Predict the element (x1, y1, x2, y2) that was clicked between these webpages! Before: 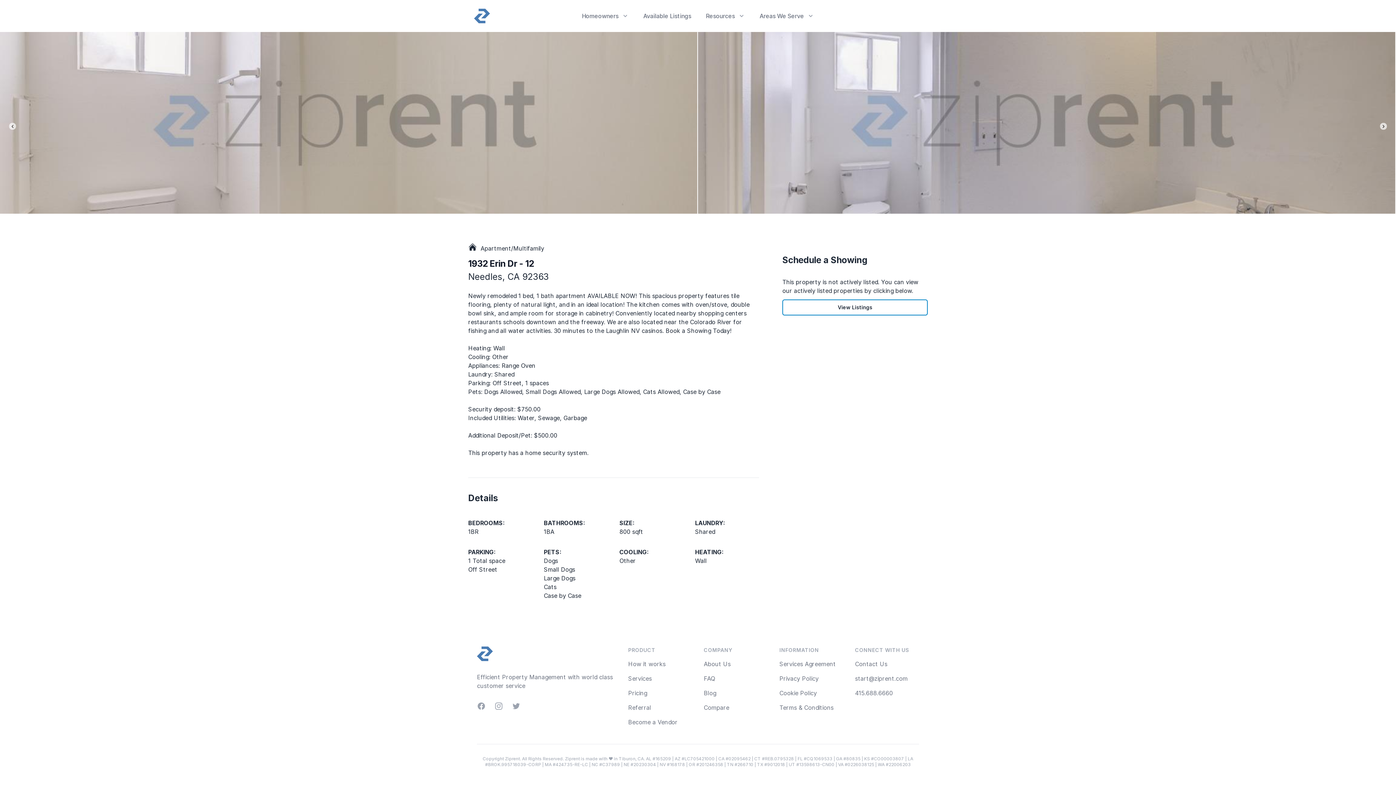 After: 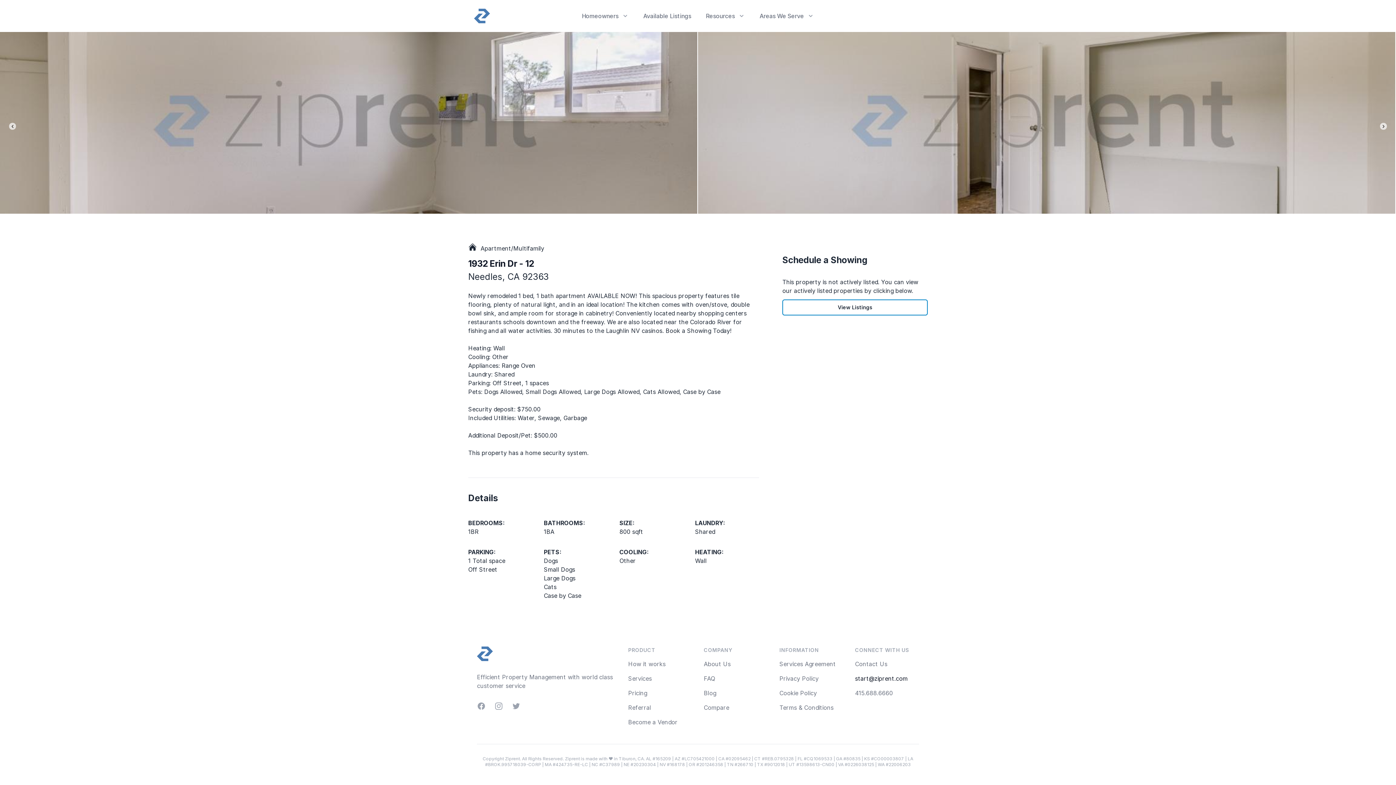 Action: bbox: (855, 675, 908, 682) label: start@ziprent.com